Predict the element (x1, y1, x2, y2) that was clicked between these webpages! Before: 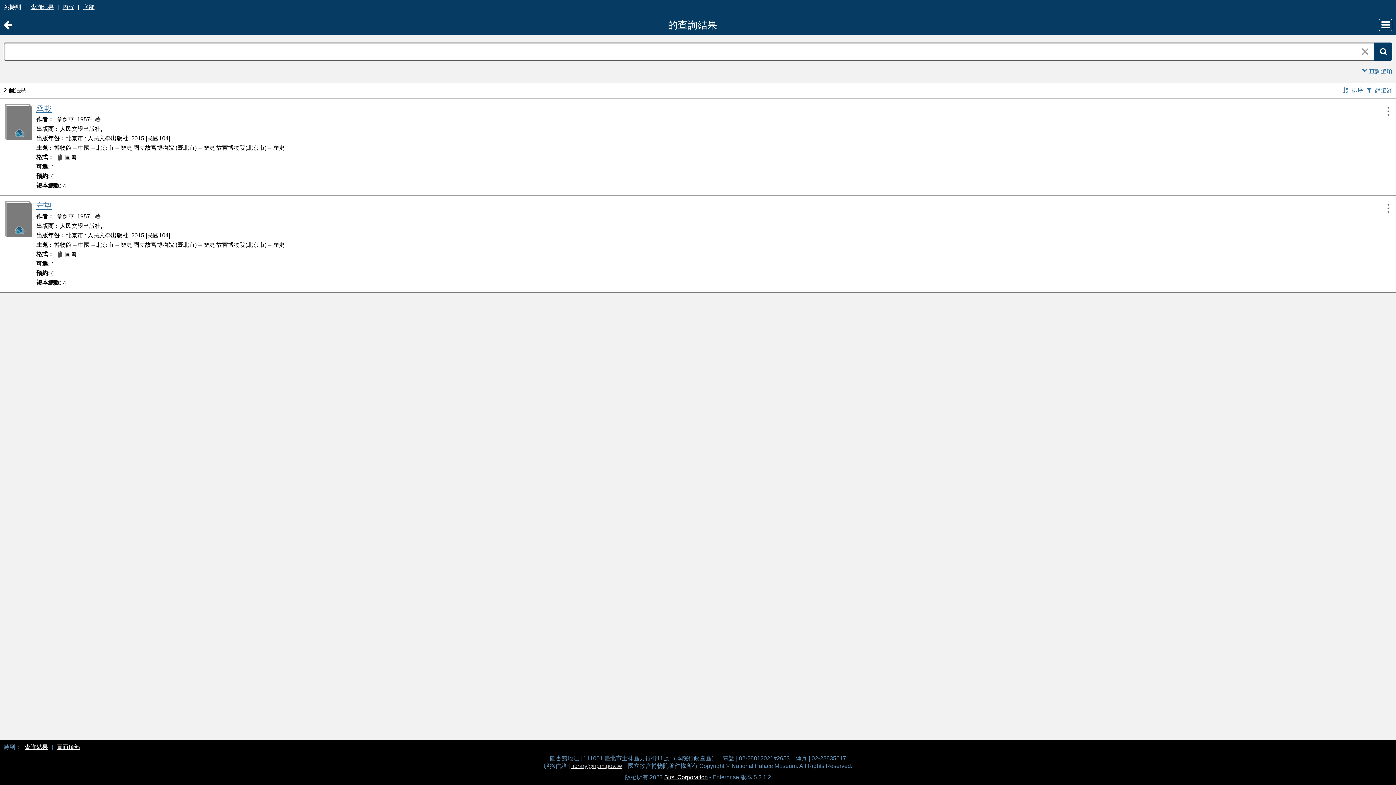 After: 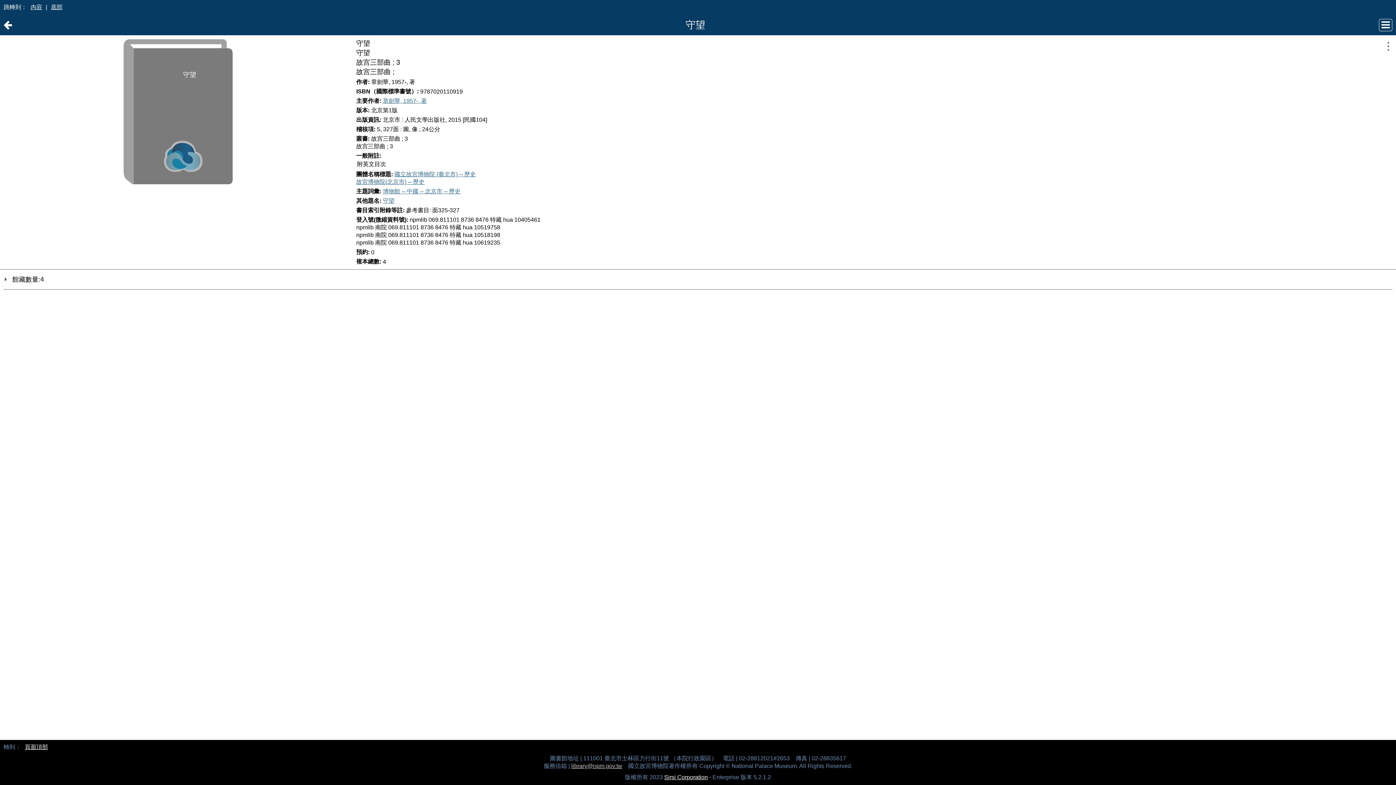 Action: bbox: (4, 201, 31, 237)